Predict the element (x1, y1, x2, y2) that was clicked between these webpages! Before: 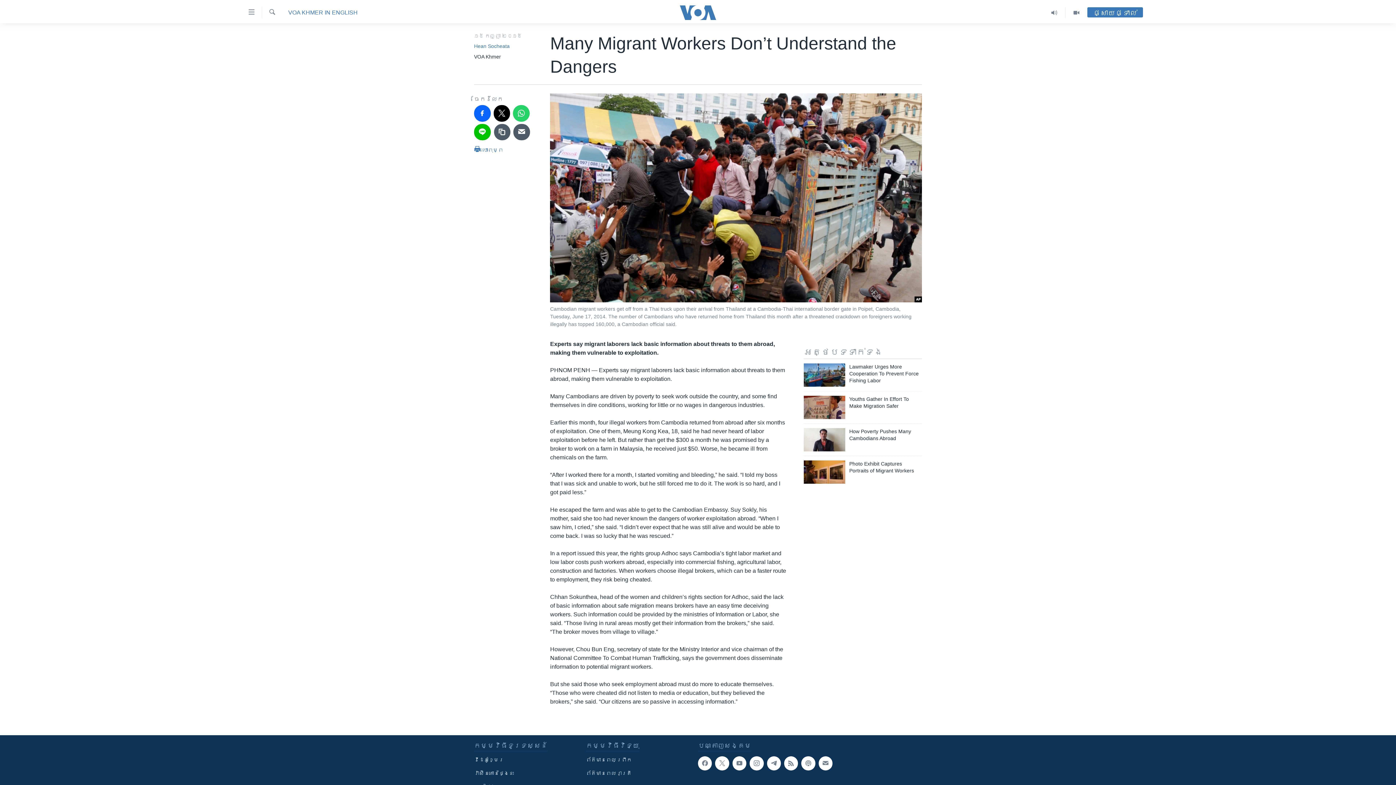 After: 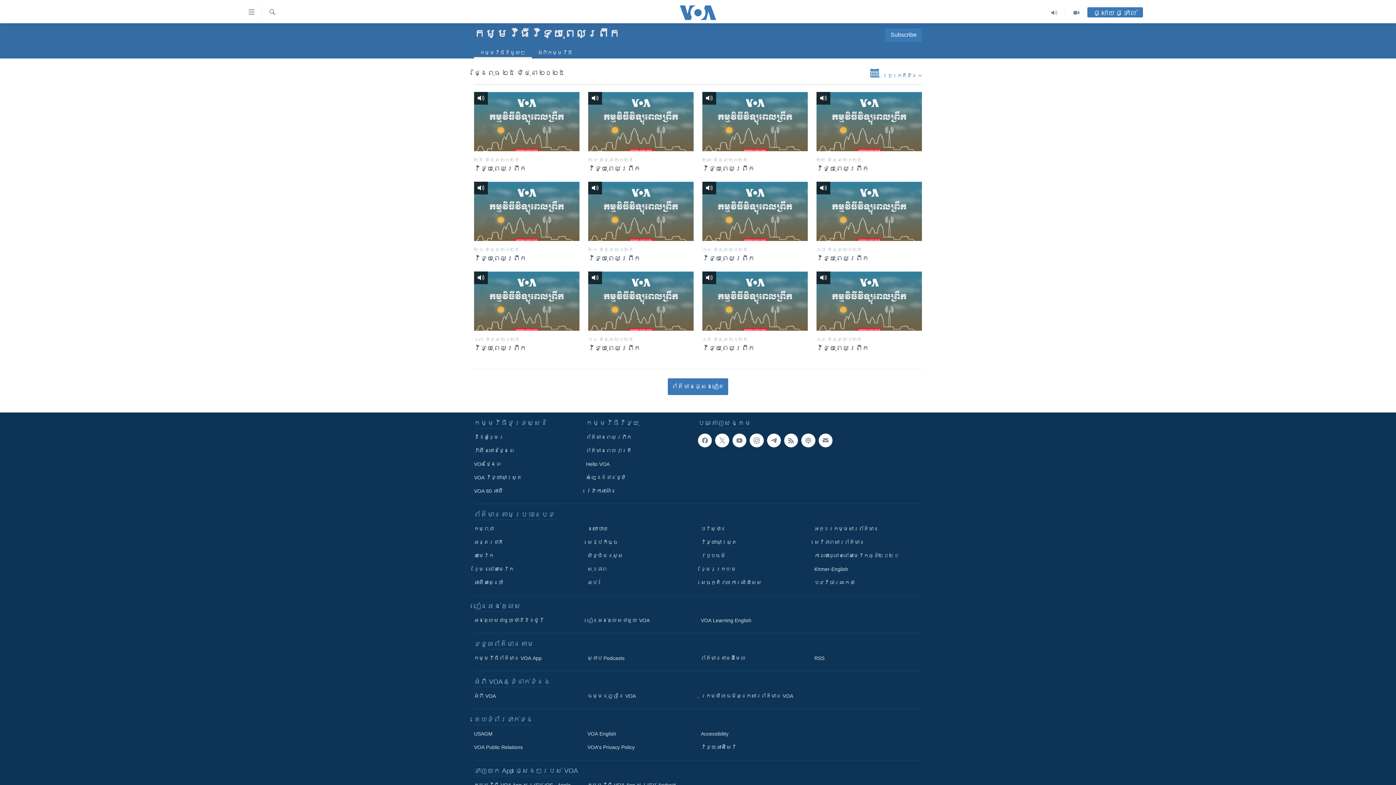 Action: label: ព័ត៌មាន​ពេល​ព្រឹក bbox: (586, 756, 693, 764)